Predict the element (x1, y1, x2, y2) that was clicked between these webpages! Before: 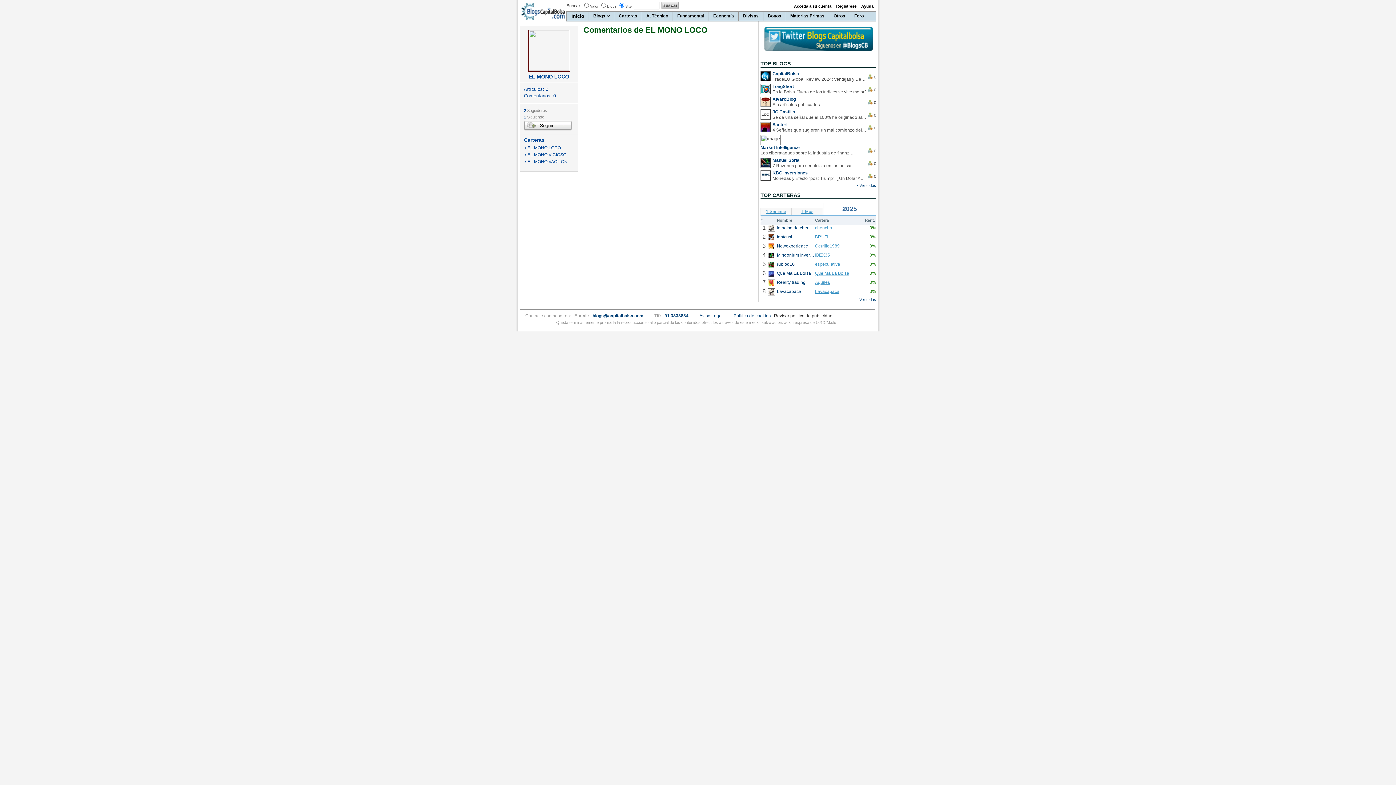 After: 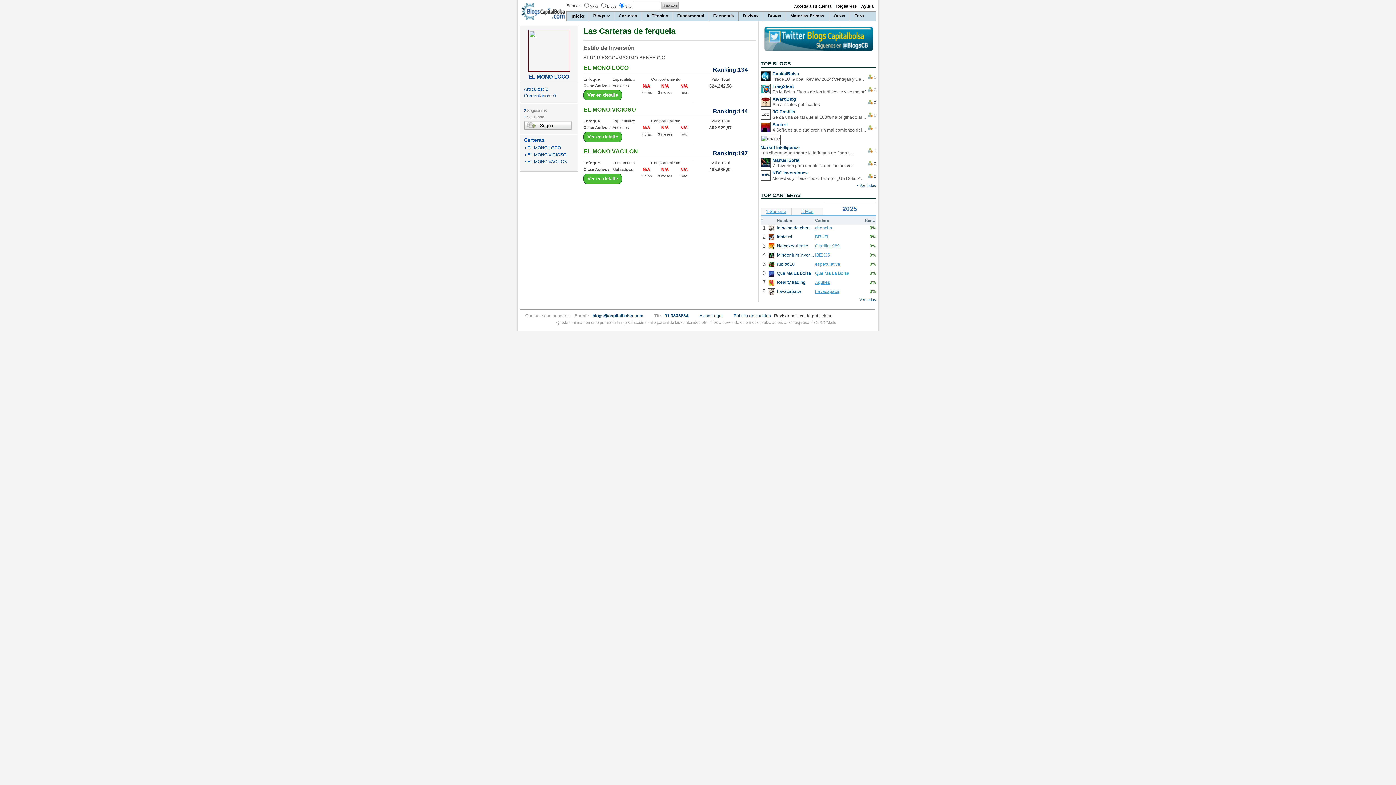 Action: label: Carteras bbox: (524, 137, 544, 142)